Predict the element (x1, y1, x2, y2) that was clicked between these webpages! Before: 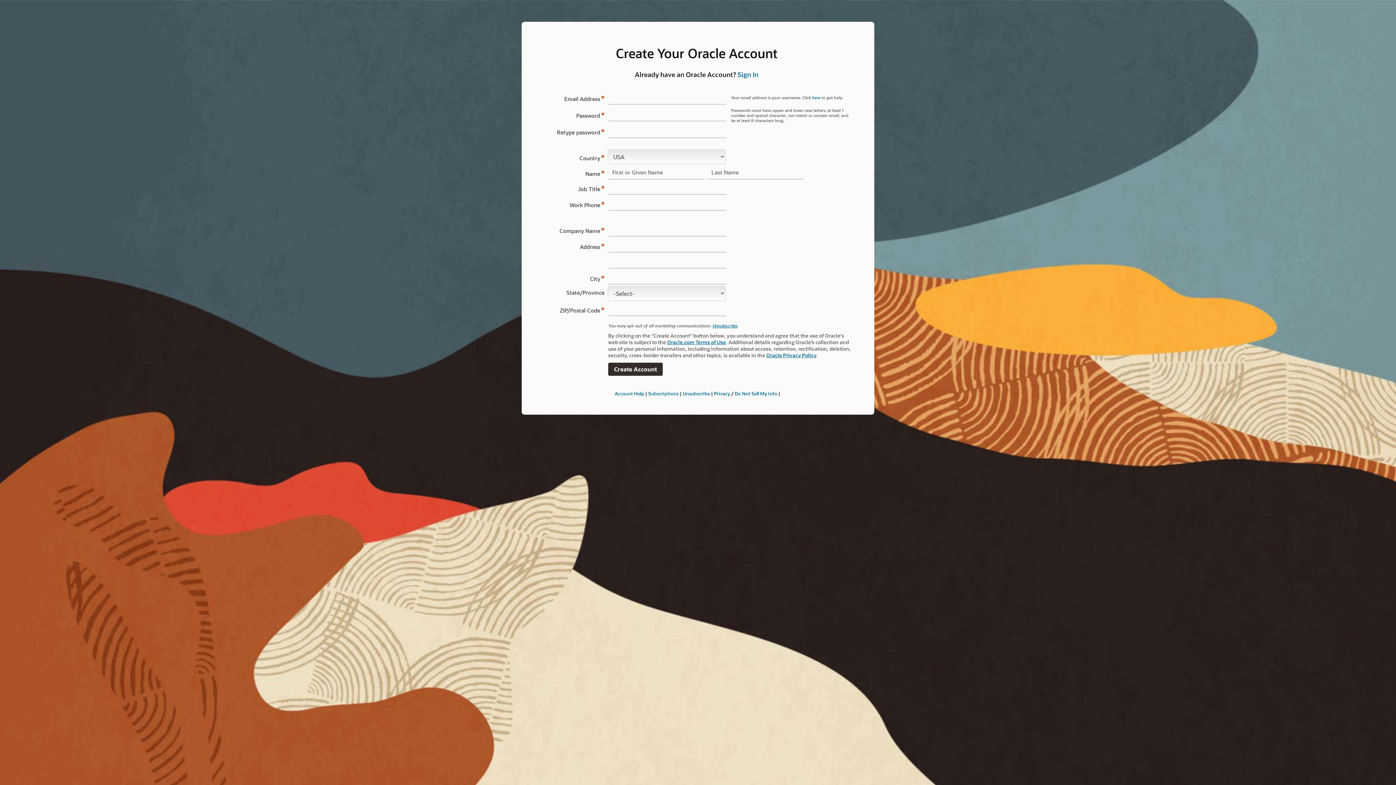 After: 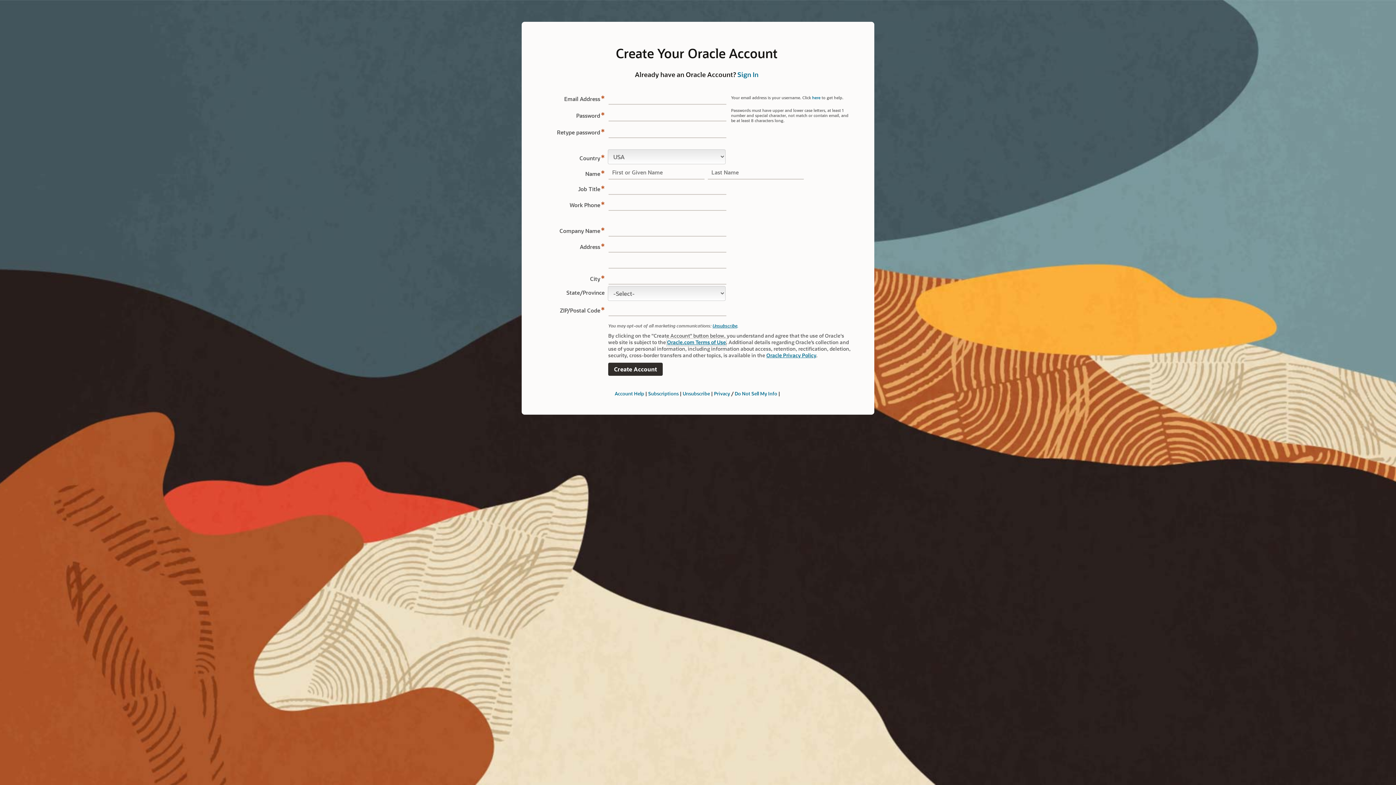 Action: label: Oracle.com Terms of Use bbox: (667, 338, 726, 345)